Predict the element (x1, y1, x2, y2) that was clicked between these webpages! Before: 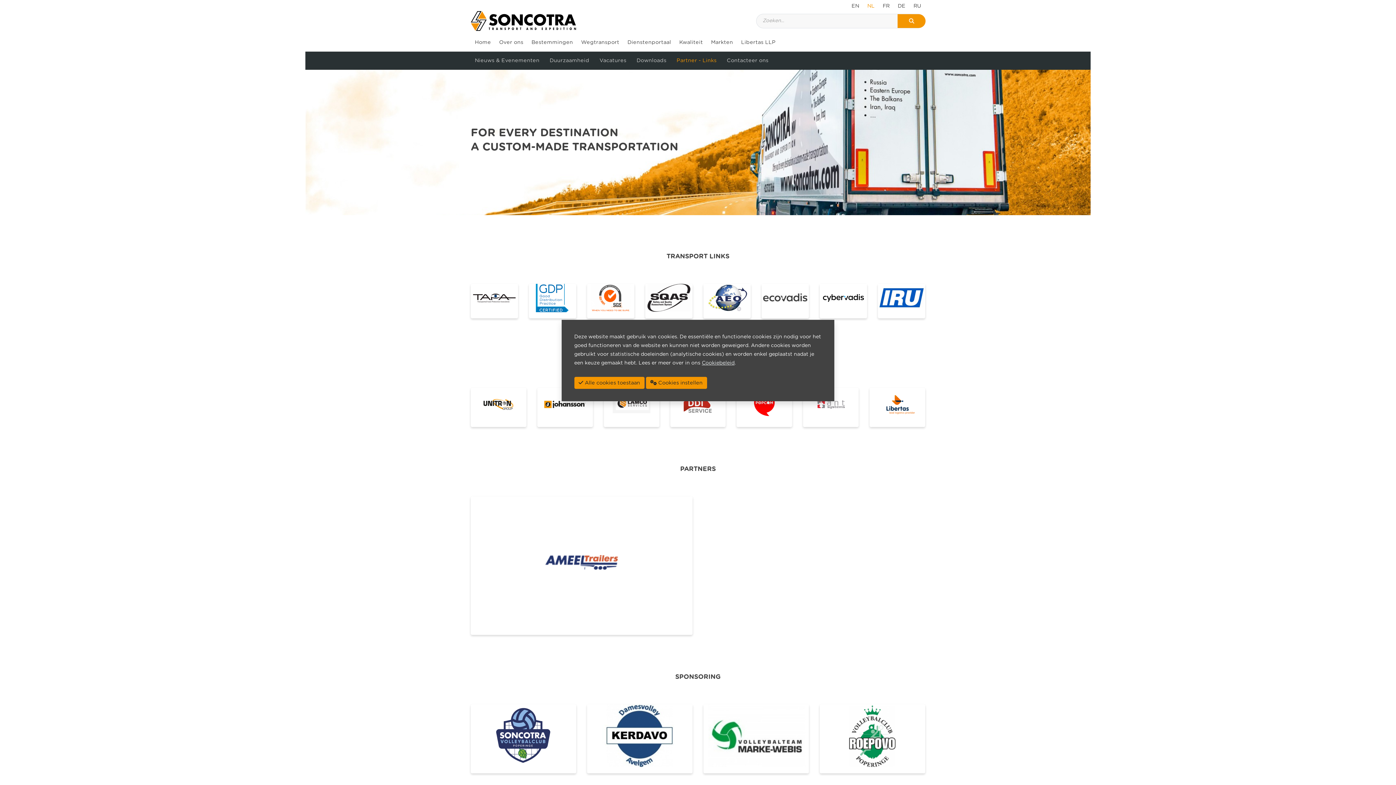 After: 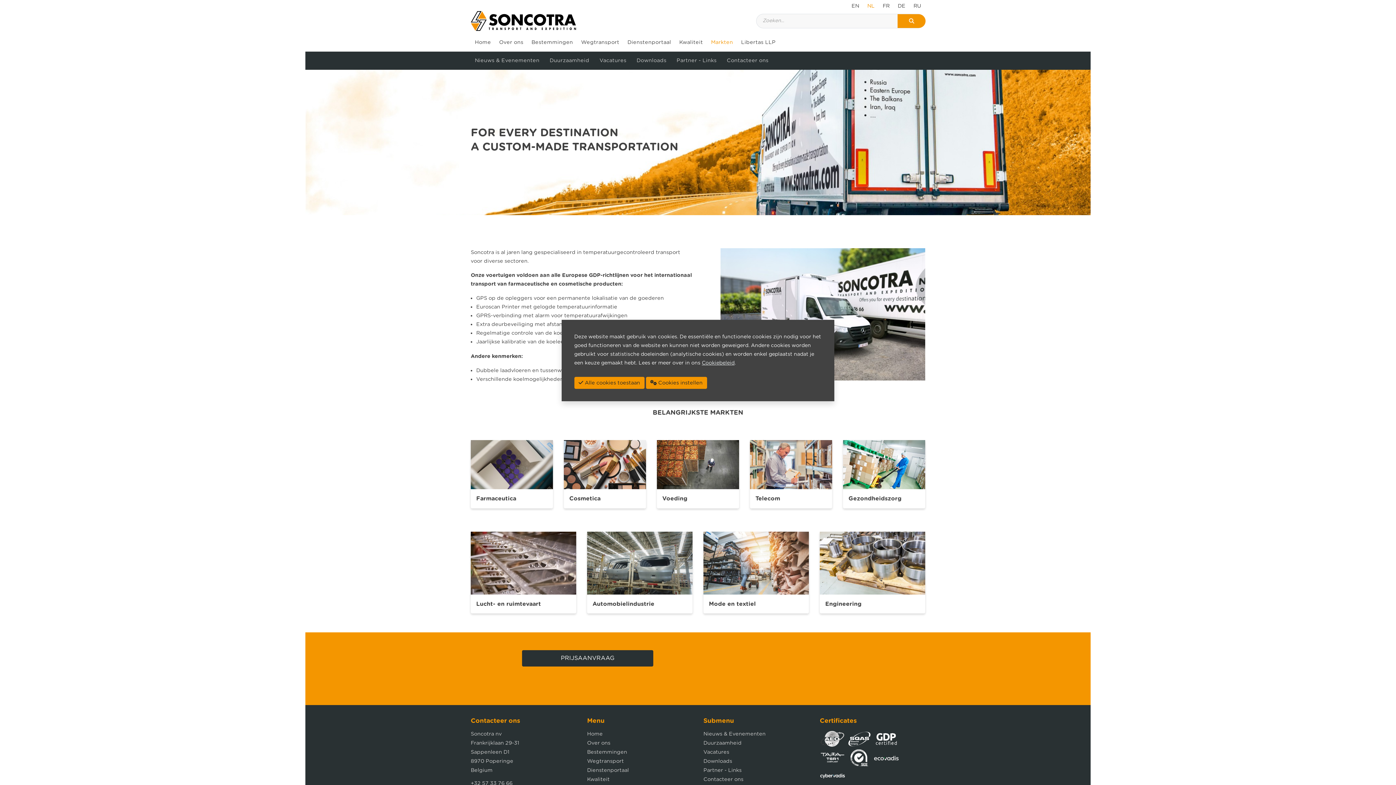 Action: bbox: (707, 35, 737, 49) label: Markten